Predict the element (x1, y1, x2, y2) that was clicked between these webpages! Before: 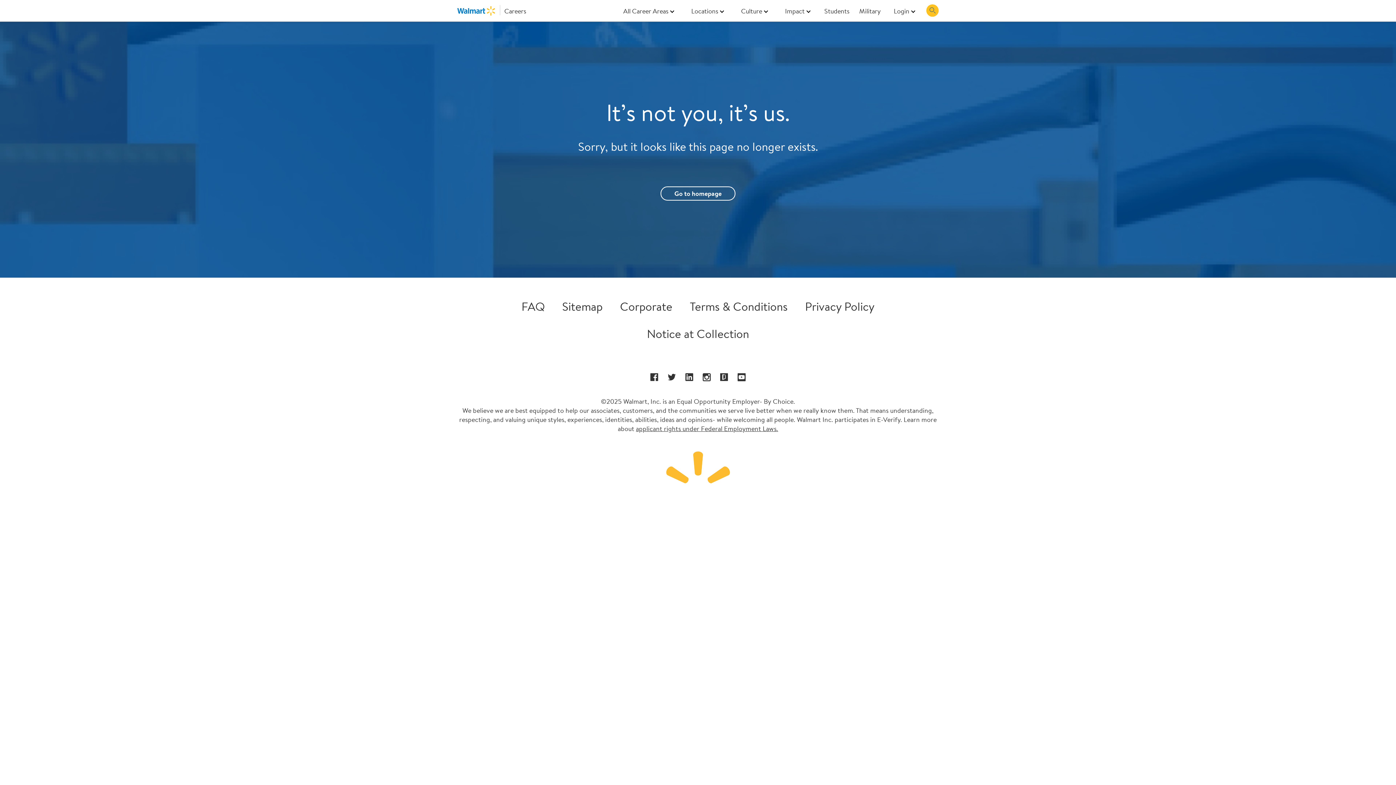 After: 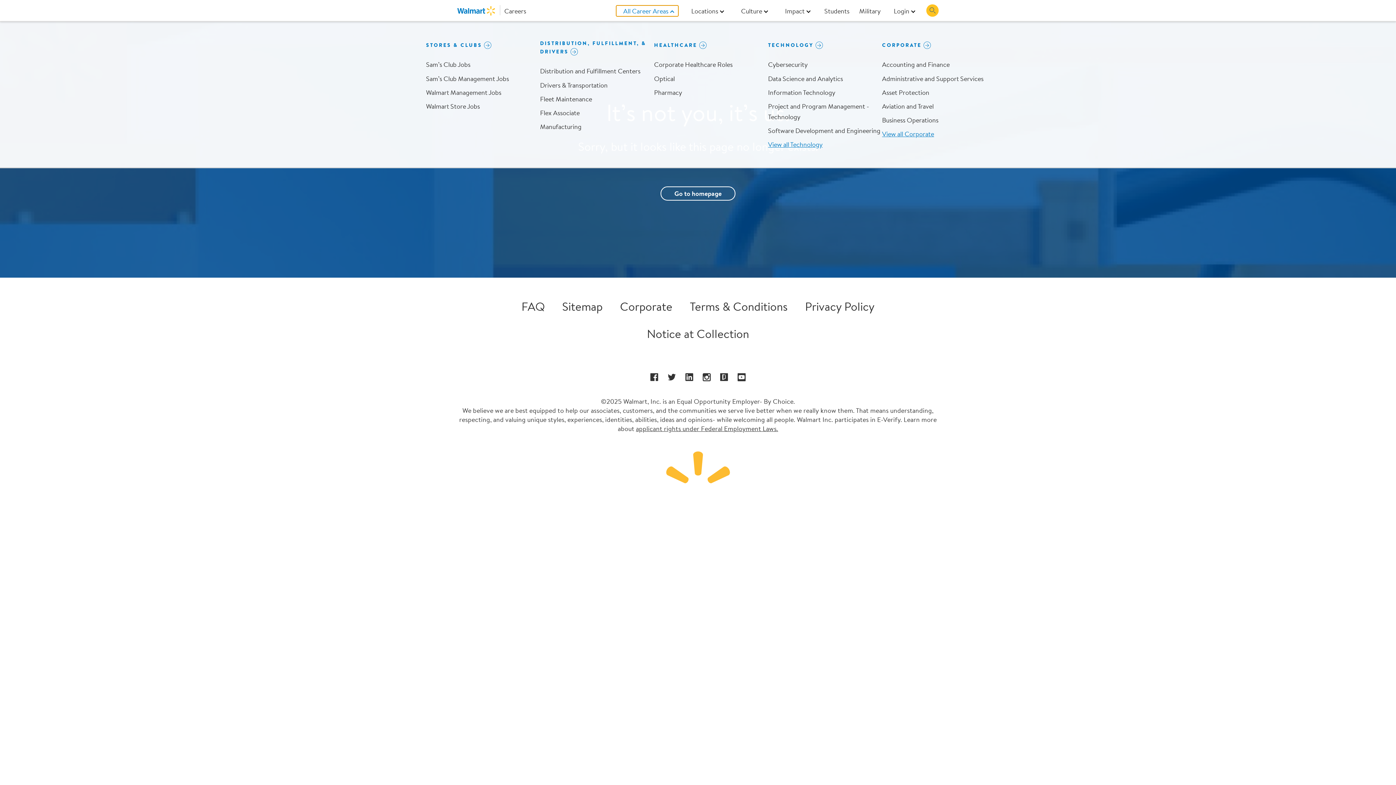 Action: label: All Career Areas bbox: (616, 5, 678, 16)